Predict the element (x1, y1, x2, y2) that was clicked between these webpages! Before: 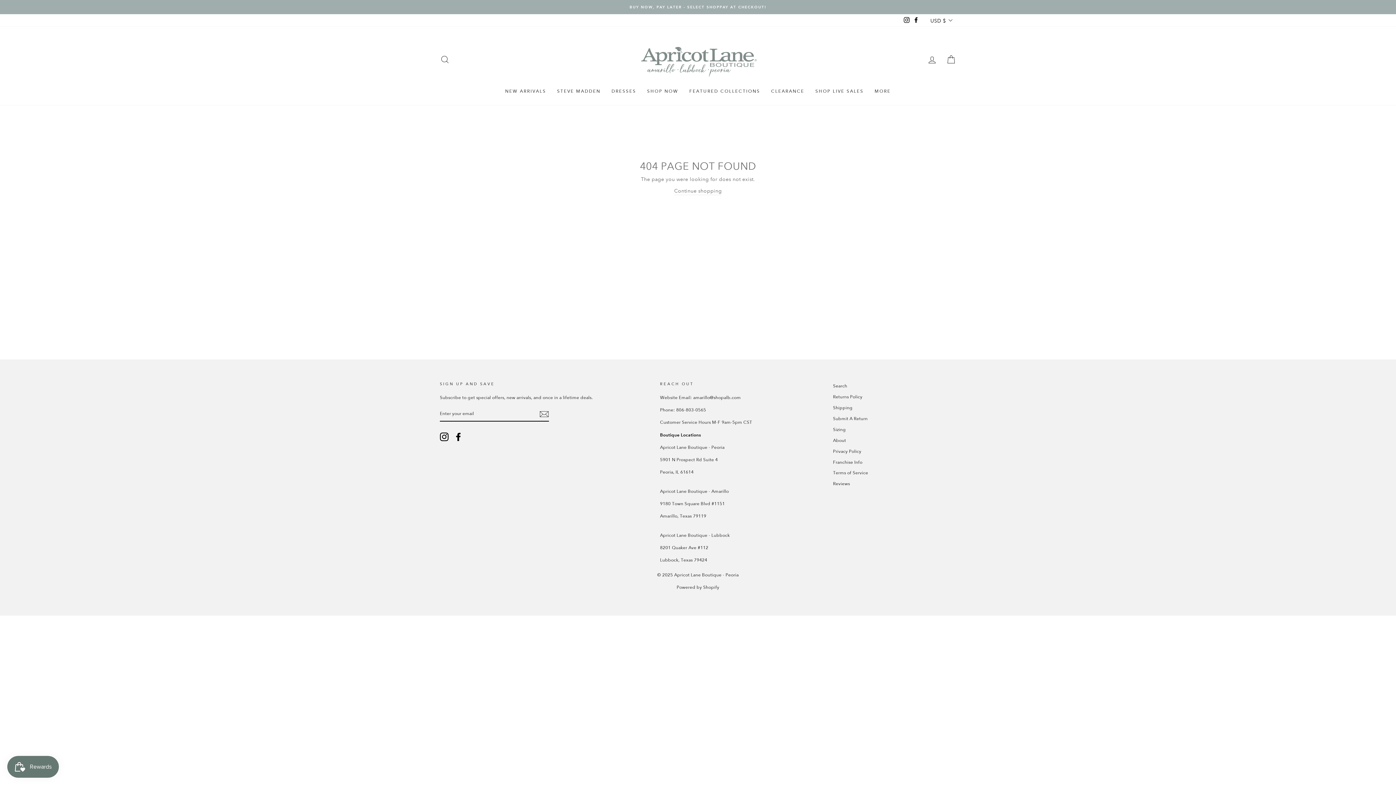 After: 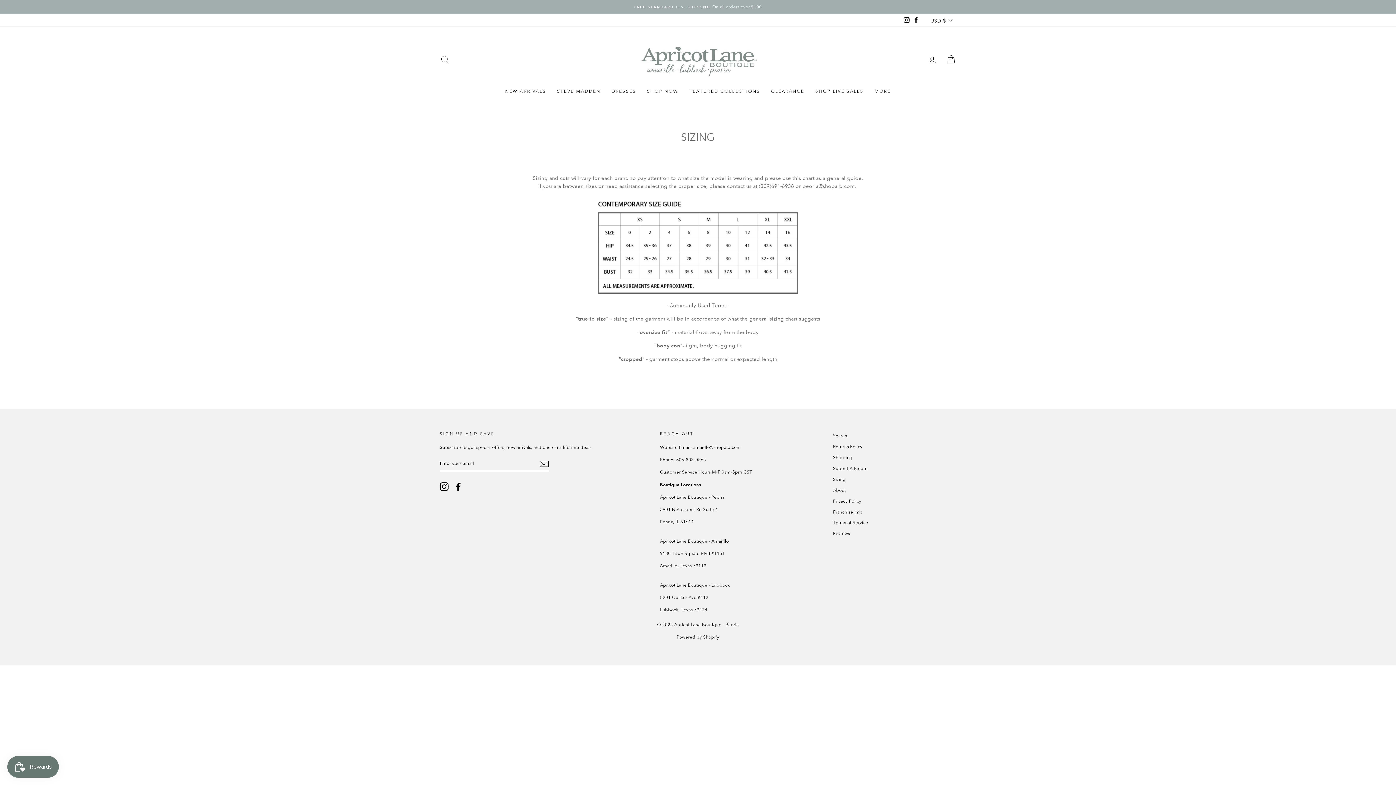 Action: bbox: (833, 424, 846, 434) label: Sizing